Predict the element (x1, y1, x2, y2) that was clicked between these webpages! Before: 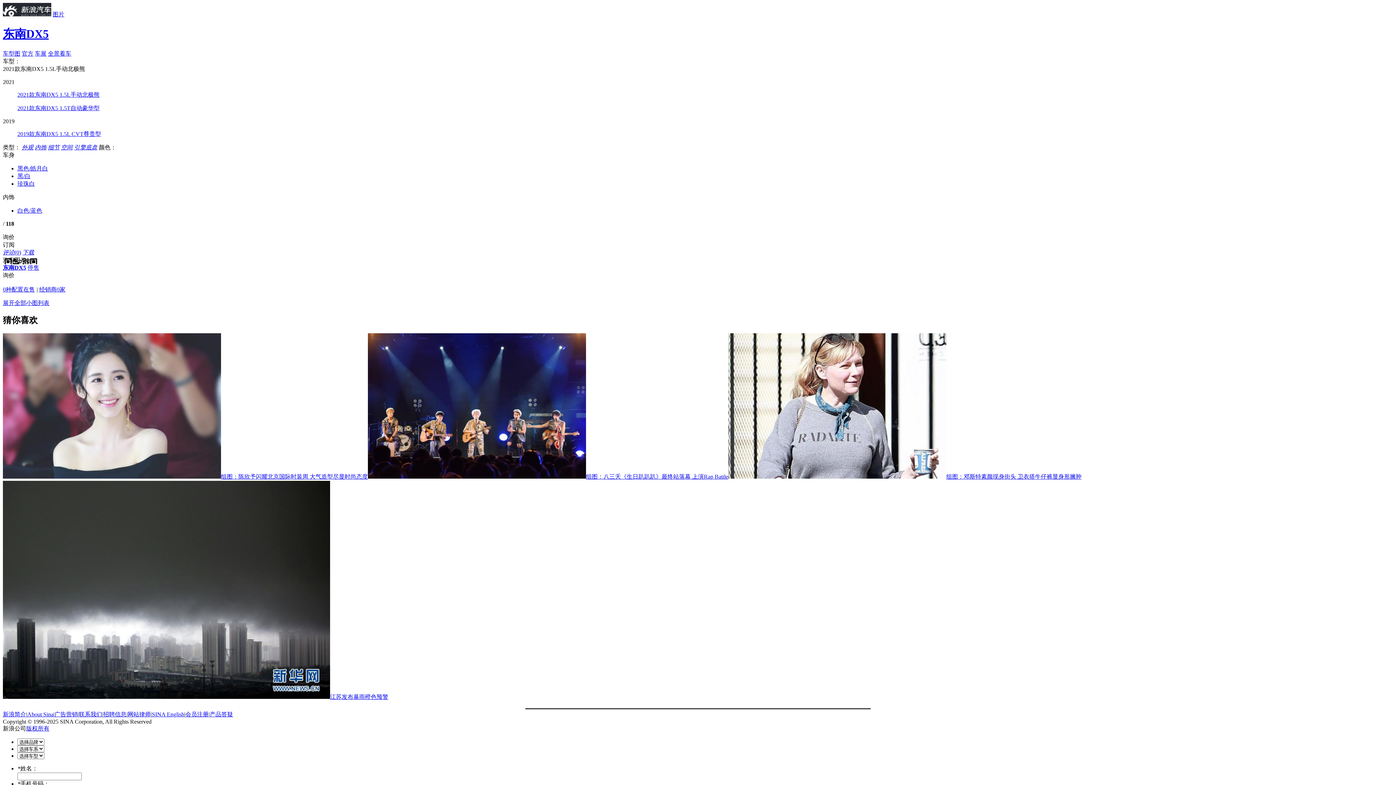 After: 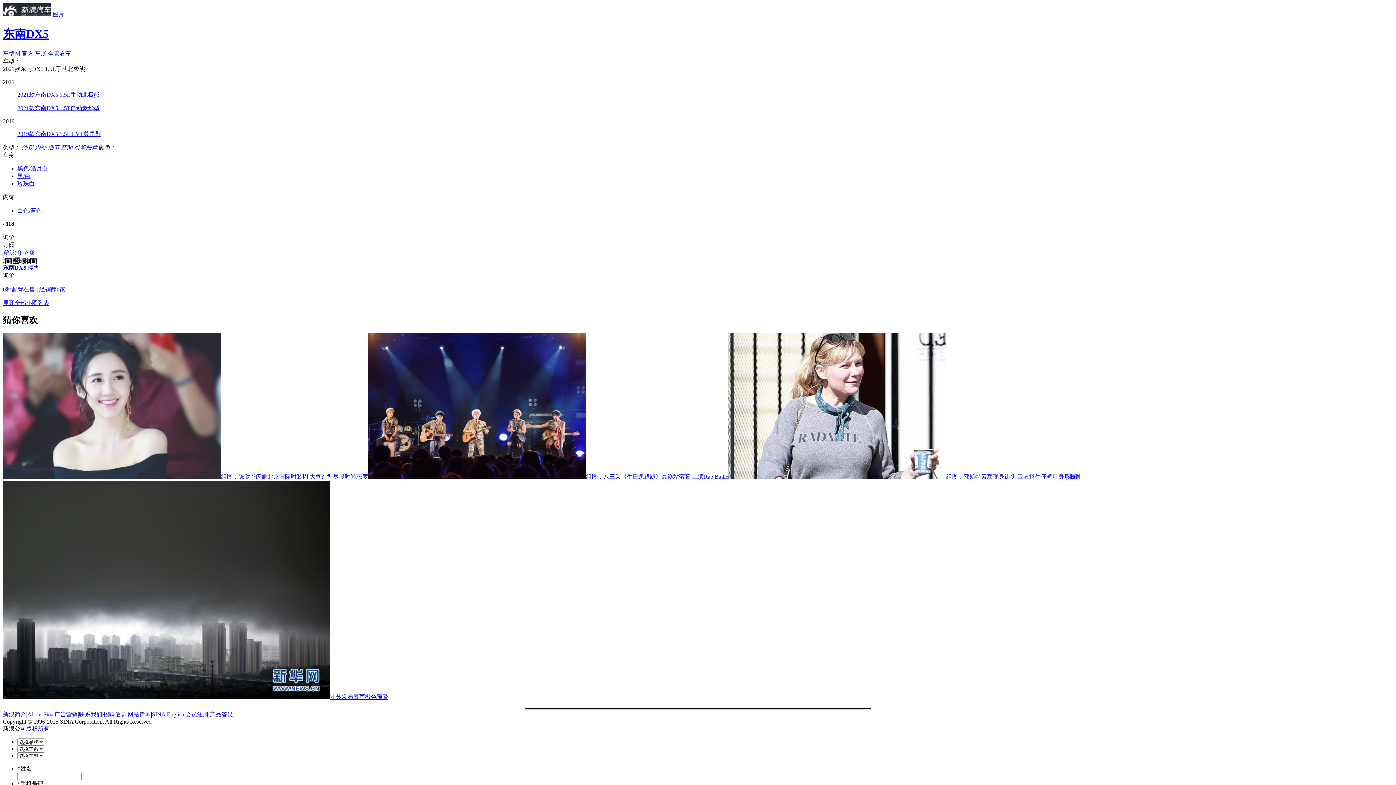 Action: label: 东南DX5 bbox: (2, 27, 48, 40)